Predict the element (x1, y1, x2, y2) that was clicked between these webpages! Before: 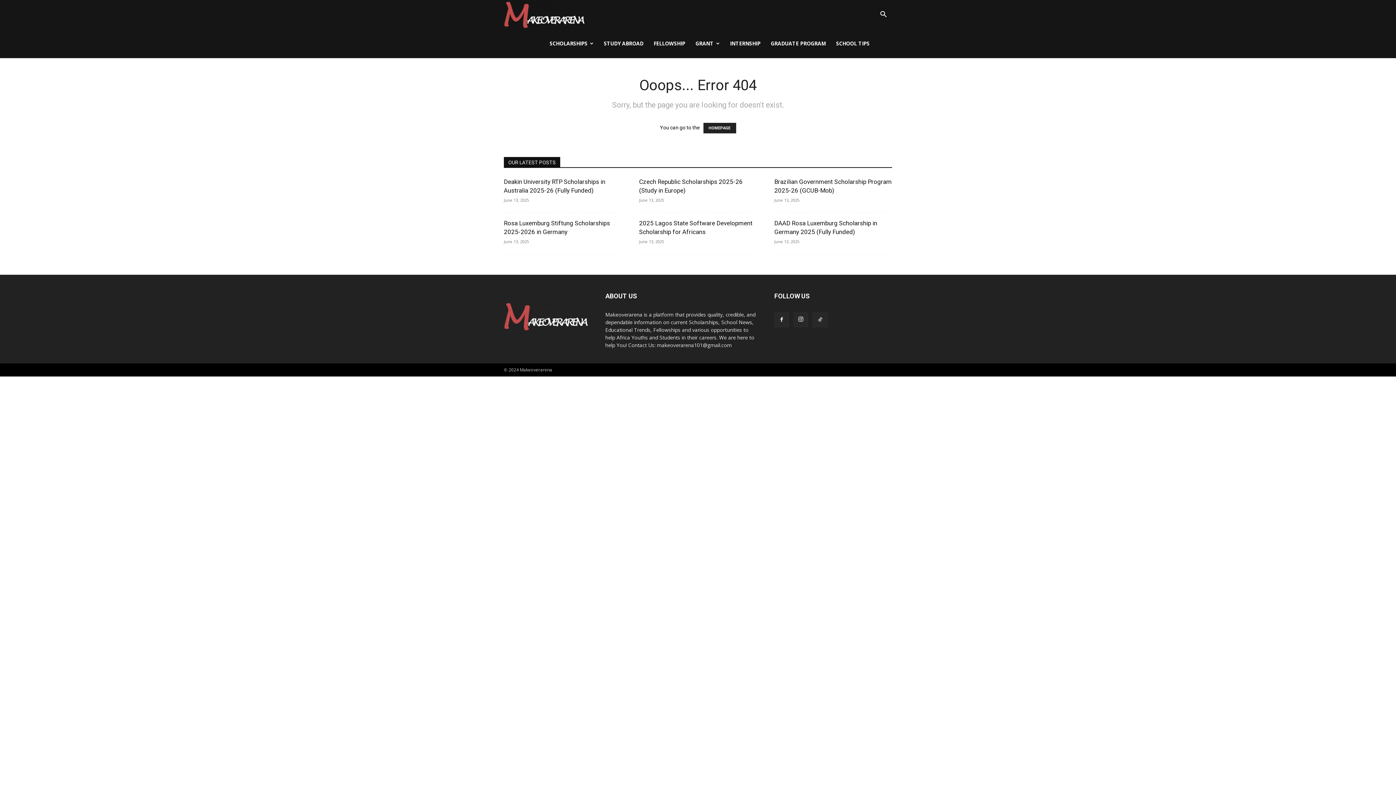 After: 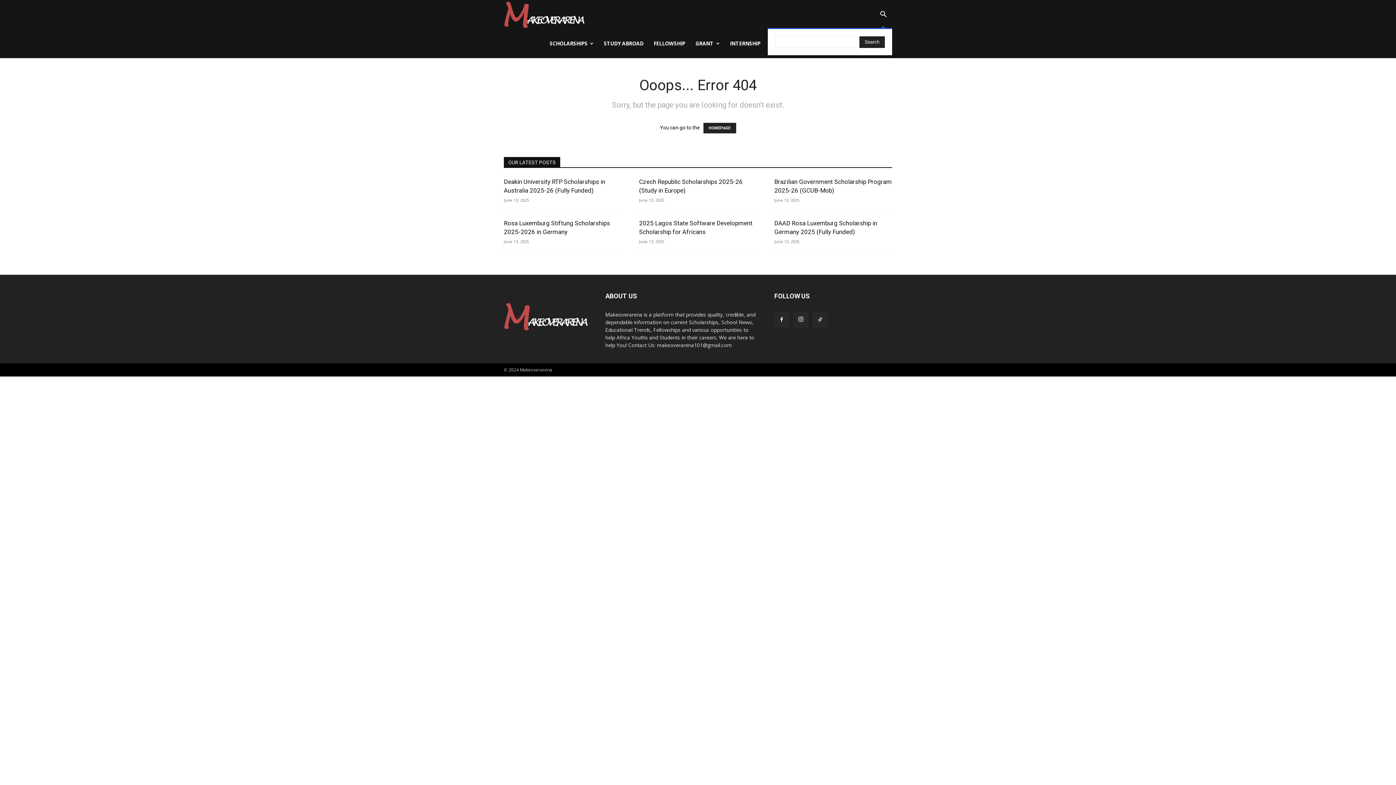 Action: bbox: (874, 11, 892, 18) label: Search